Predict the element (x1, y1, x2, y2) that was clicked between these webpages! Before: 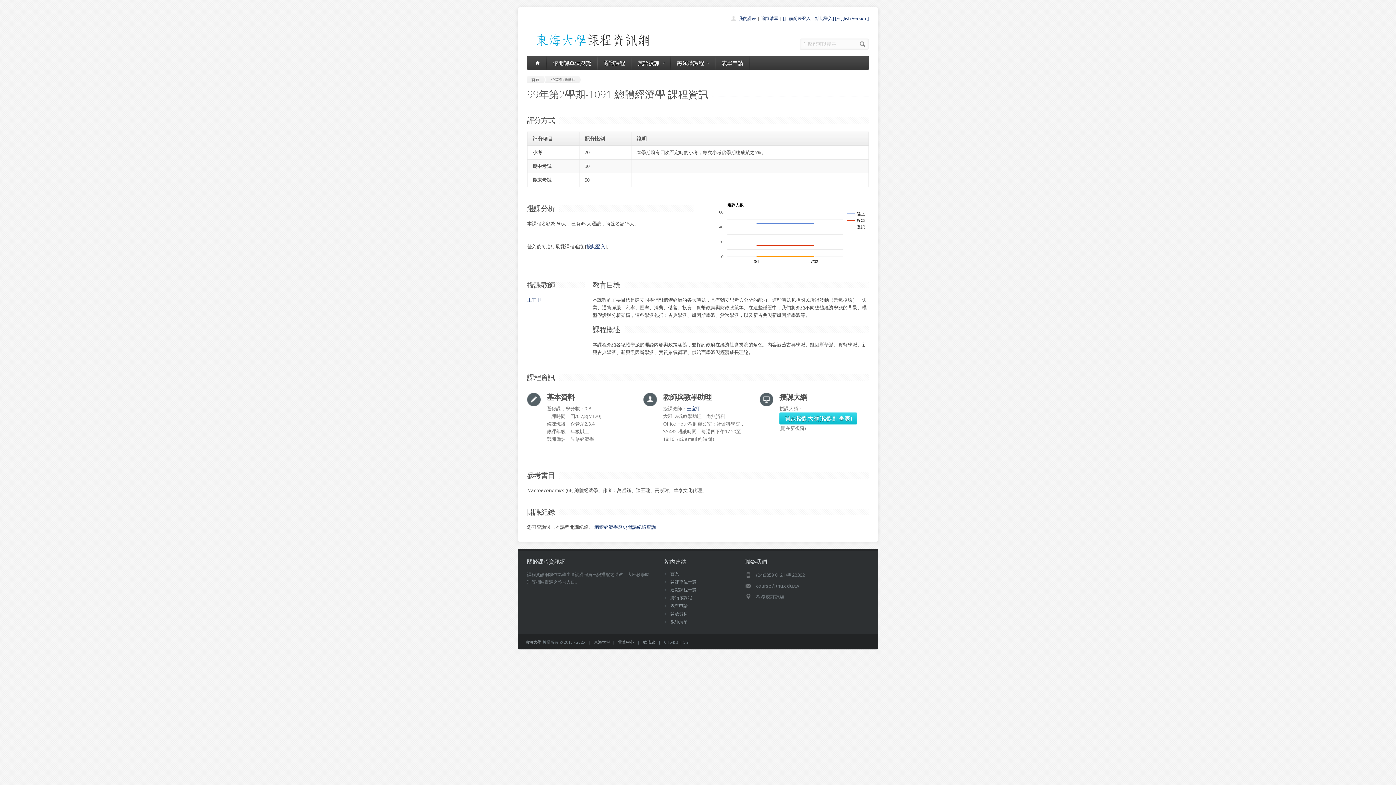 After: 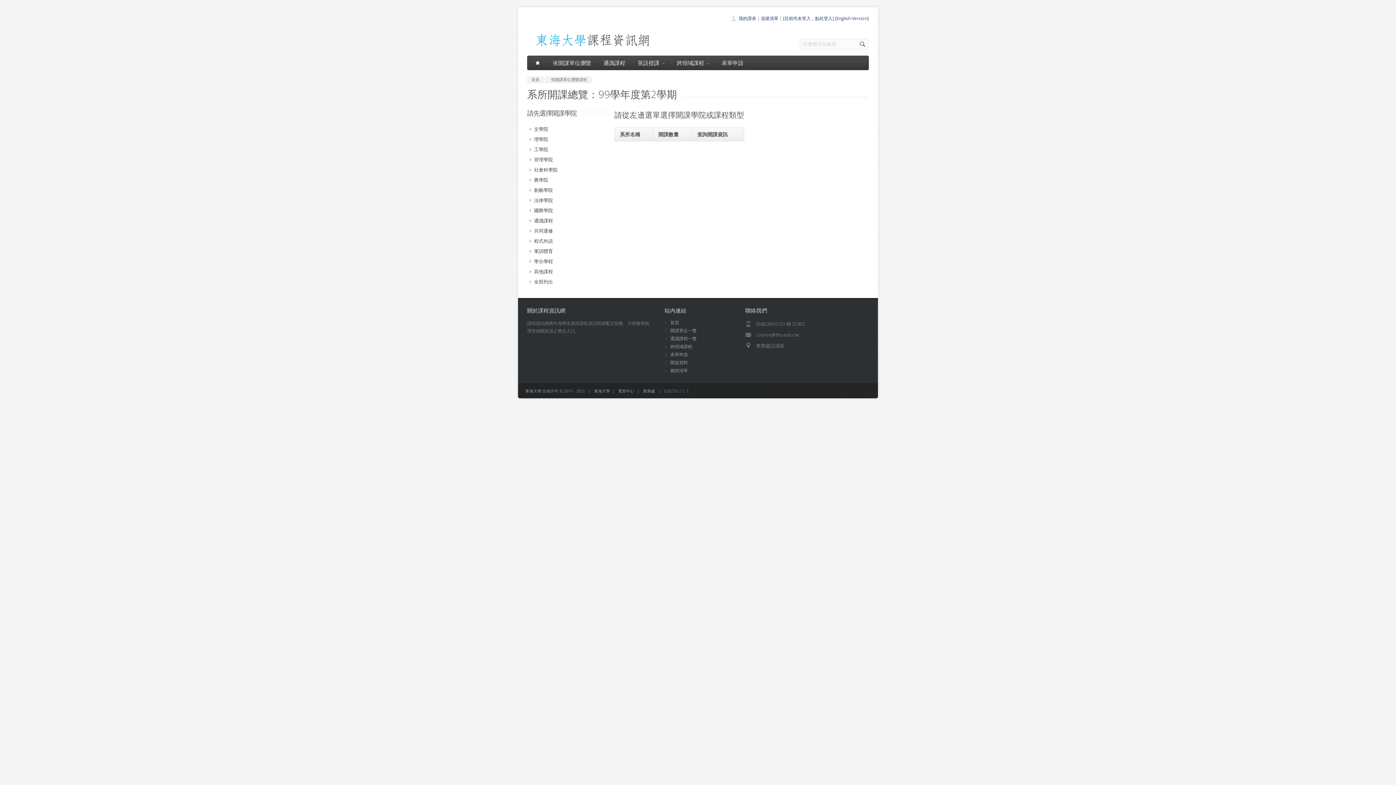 Action: label: 依開課單位瀏覽 bbox: (547, 55, 597, 70)